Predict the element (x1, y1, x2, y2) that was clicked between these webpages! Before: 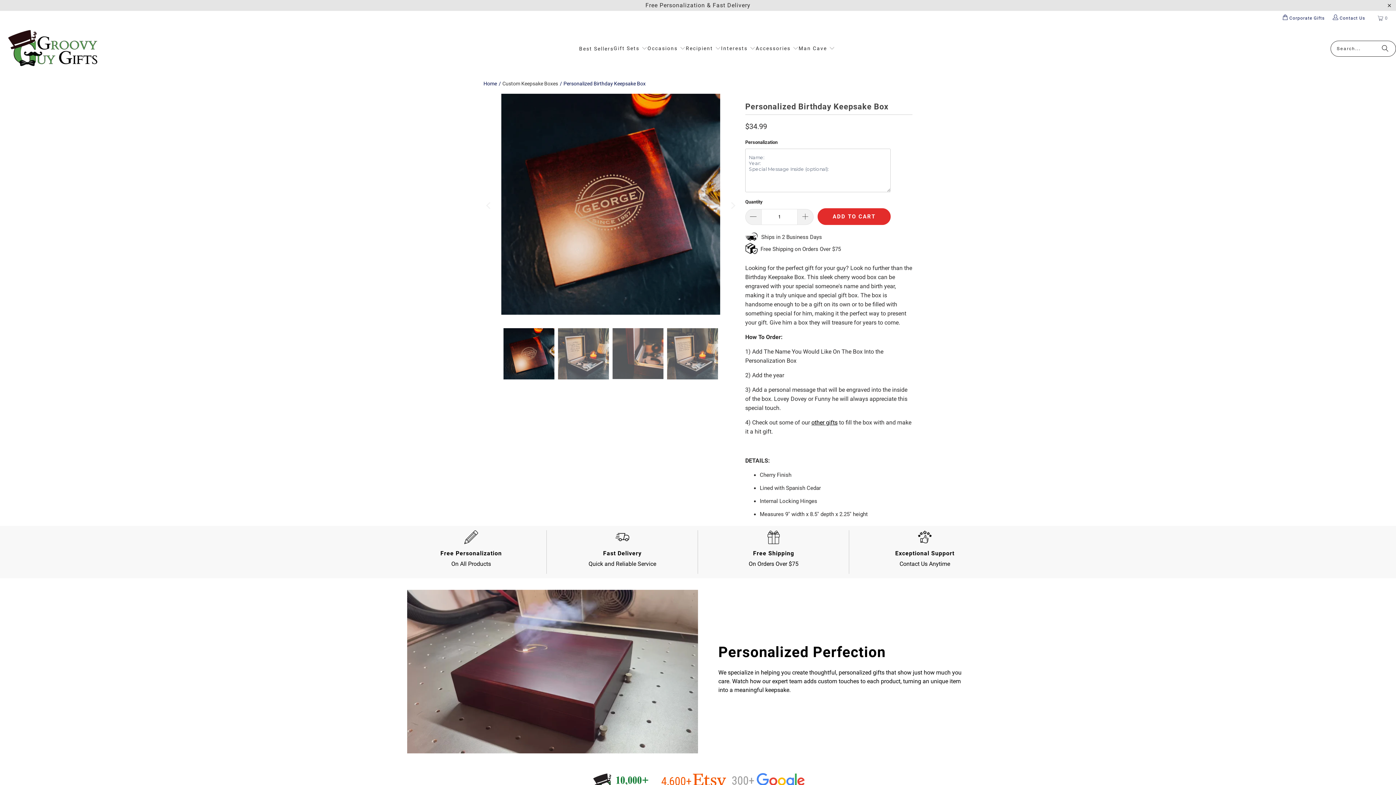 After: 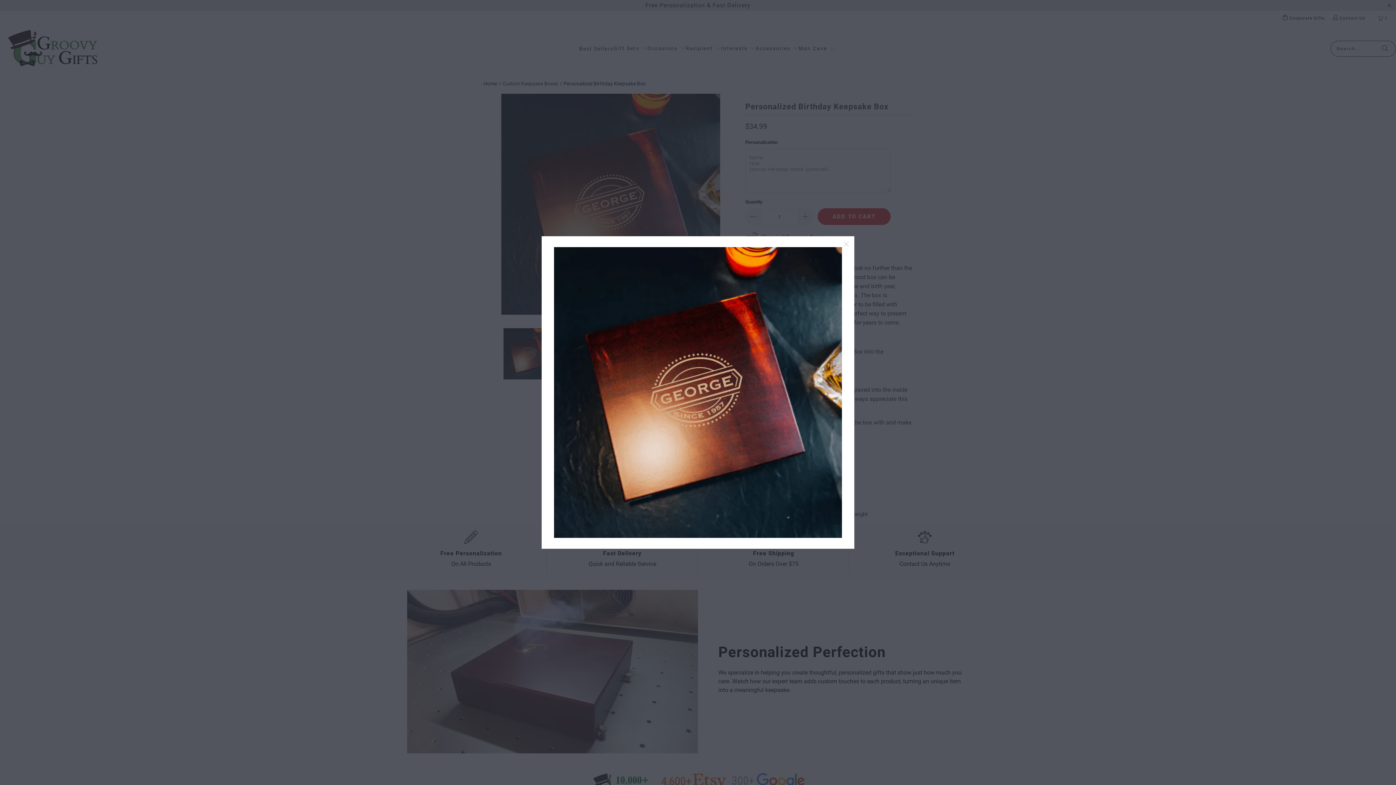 Action: bbox: (483, 93, 738, 317)